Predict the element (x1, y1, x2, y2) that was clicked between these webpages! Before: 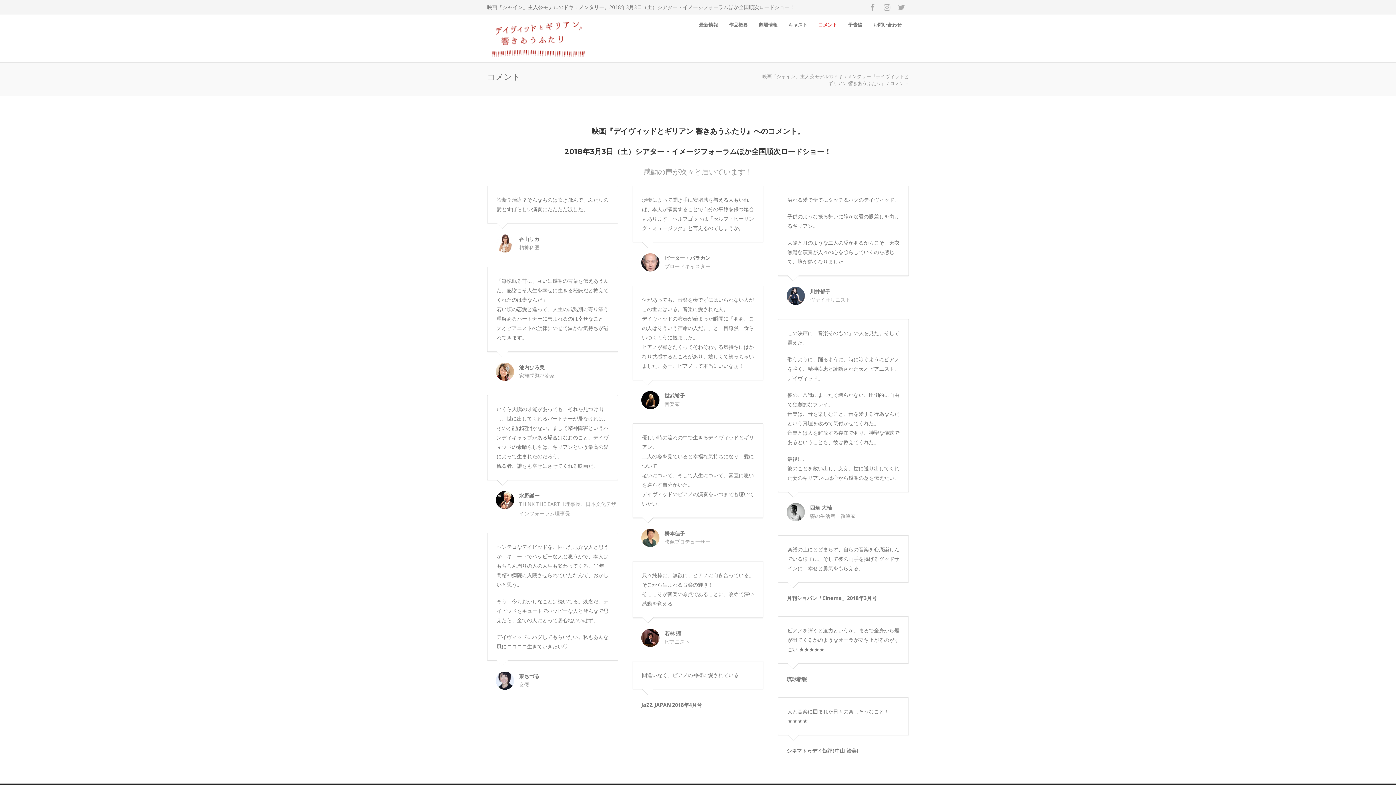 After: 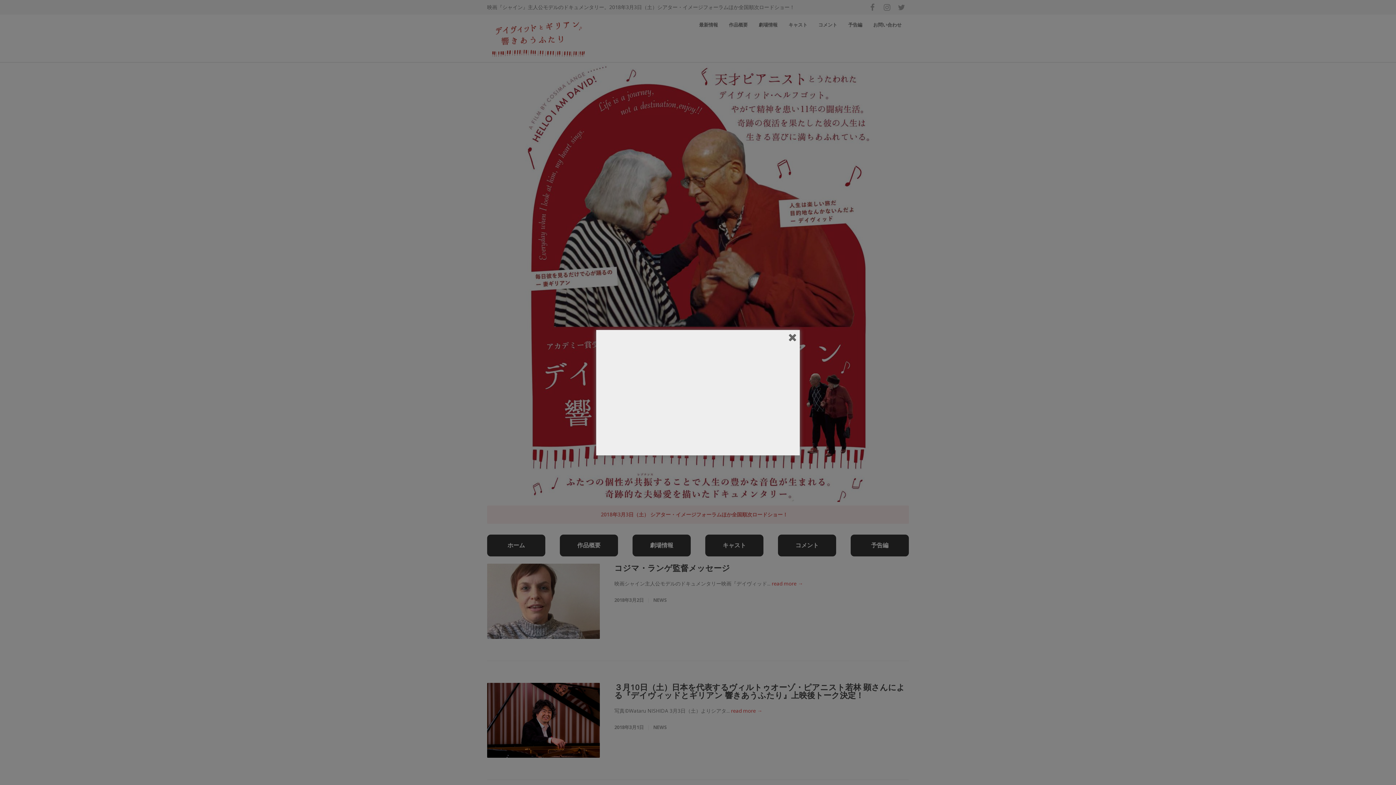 Action: label: 映画『シャイン』主人公モデルのドキュメンタリー『デイヴィッドとギリアン 響きあうふたり』 bbox: (762, 73, 909, 86)